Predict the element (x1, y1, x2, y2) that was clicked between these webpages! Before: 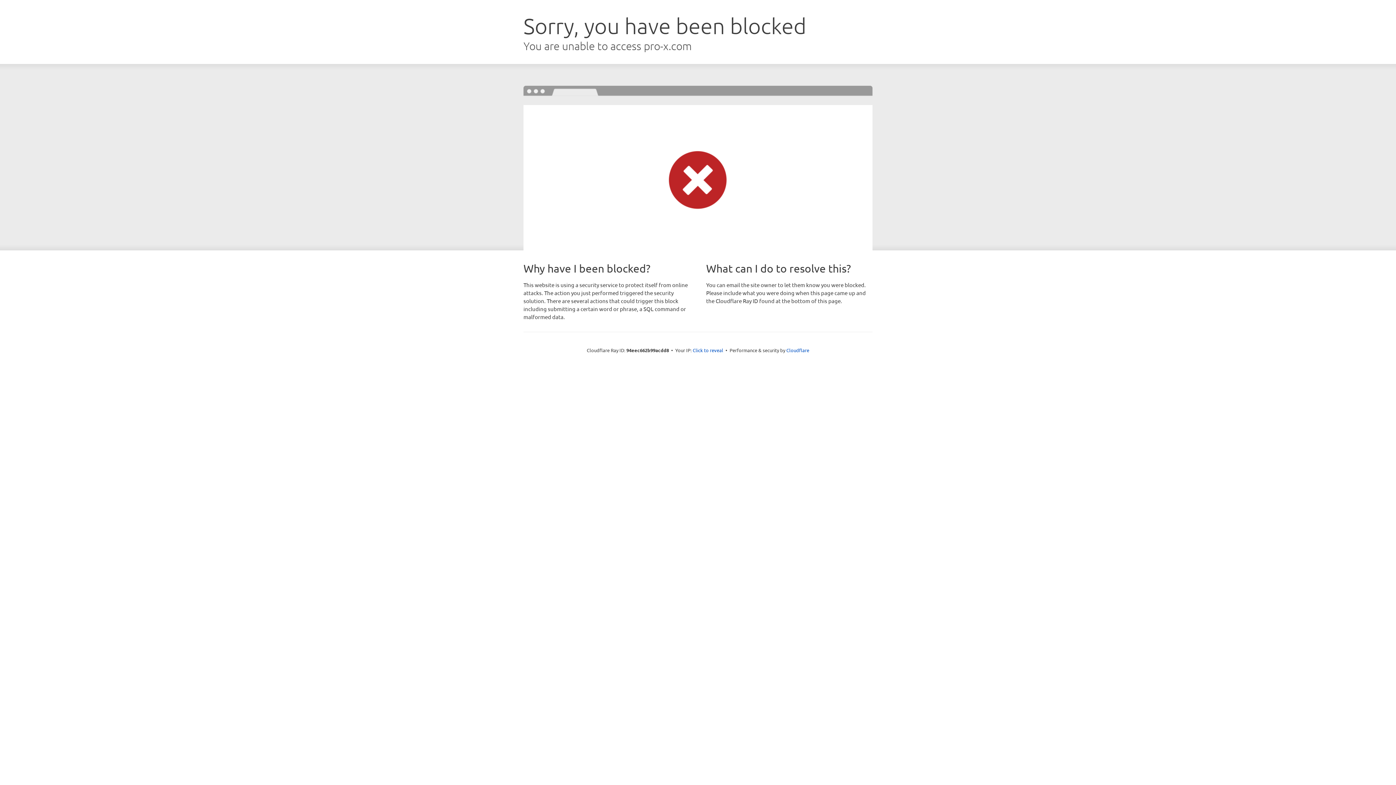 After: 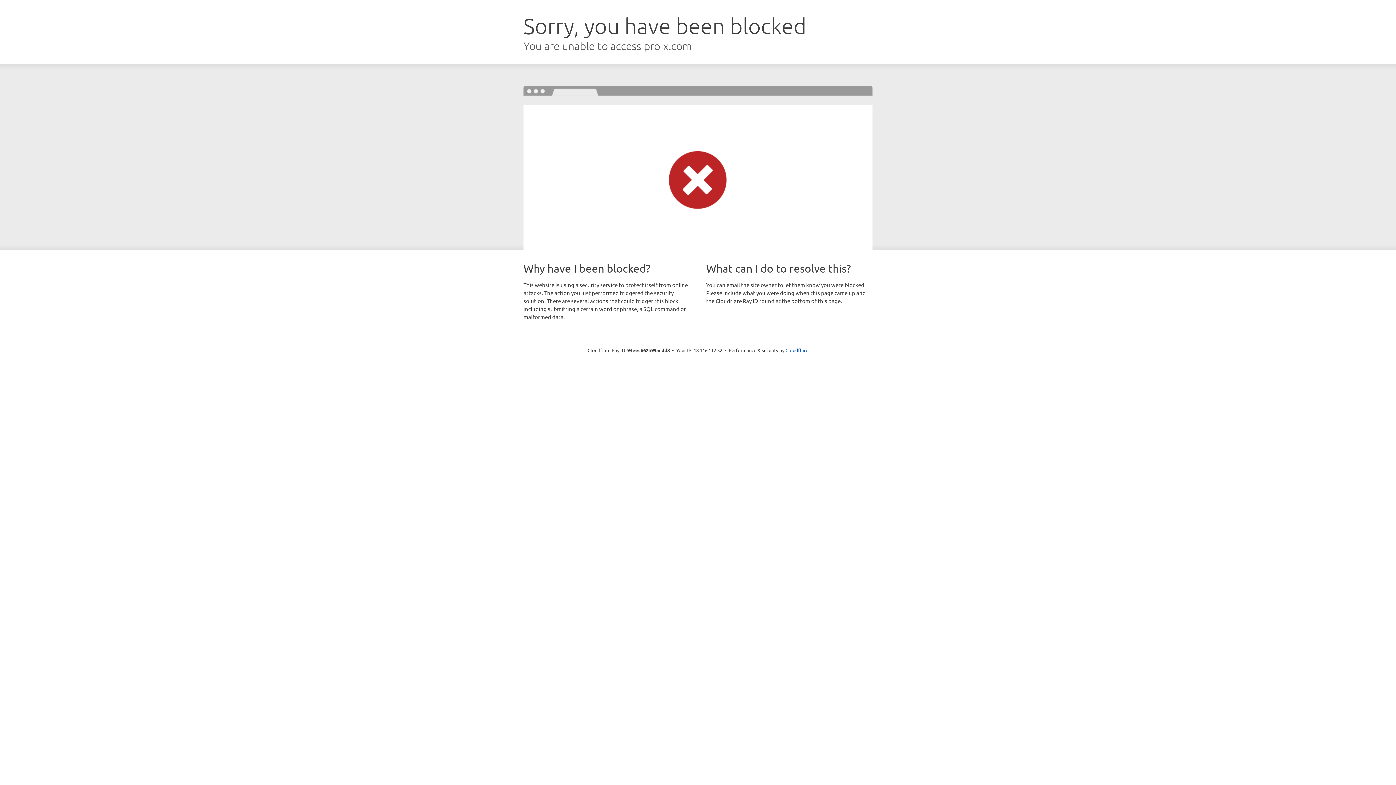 Action: label: Click to reveal bbox: (692, 346, 723, 353)